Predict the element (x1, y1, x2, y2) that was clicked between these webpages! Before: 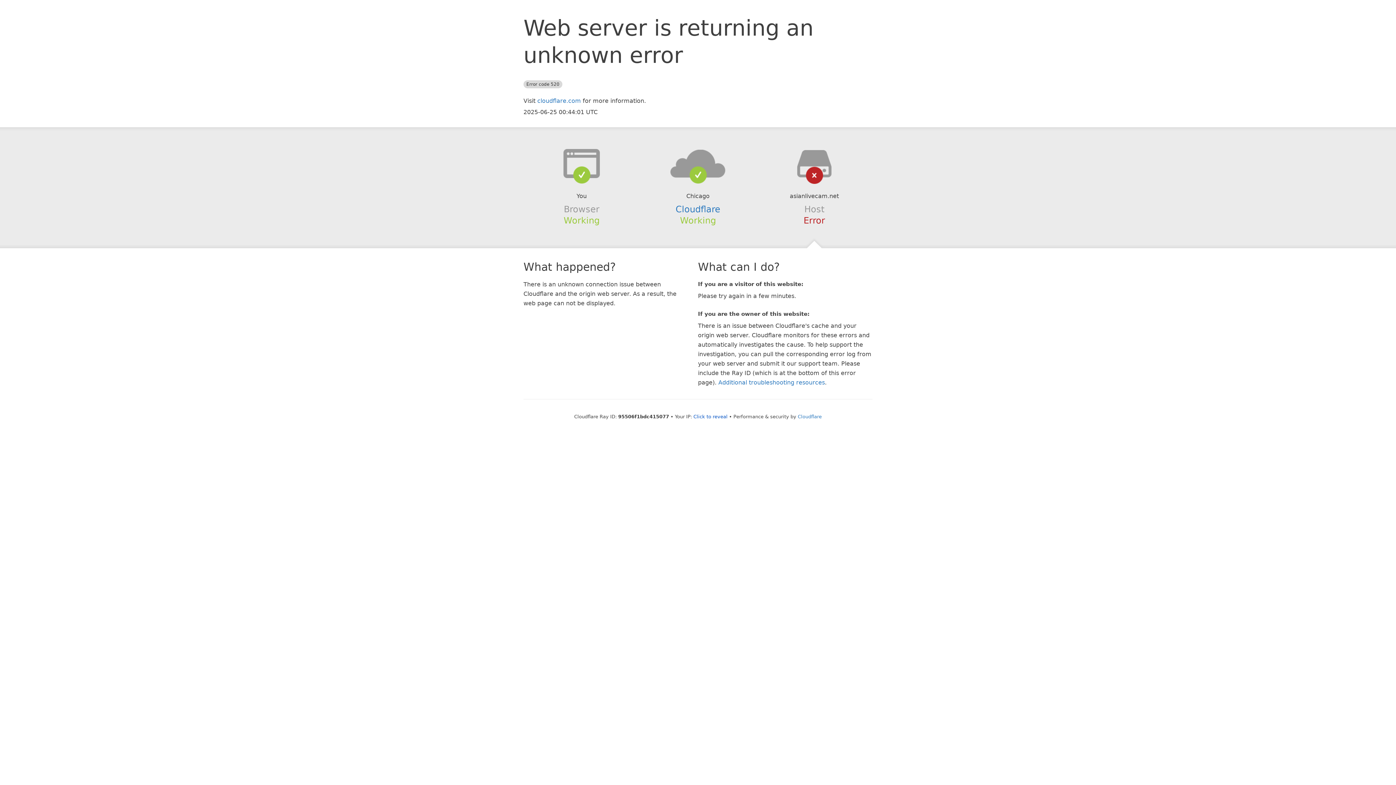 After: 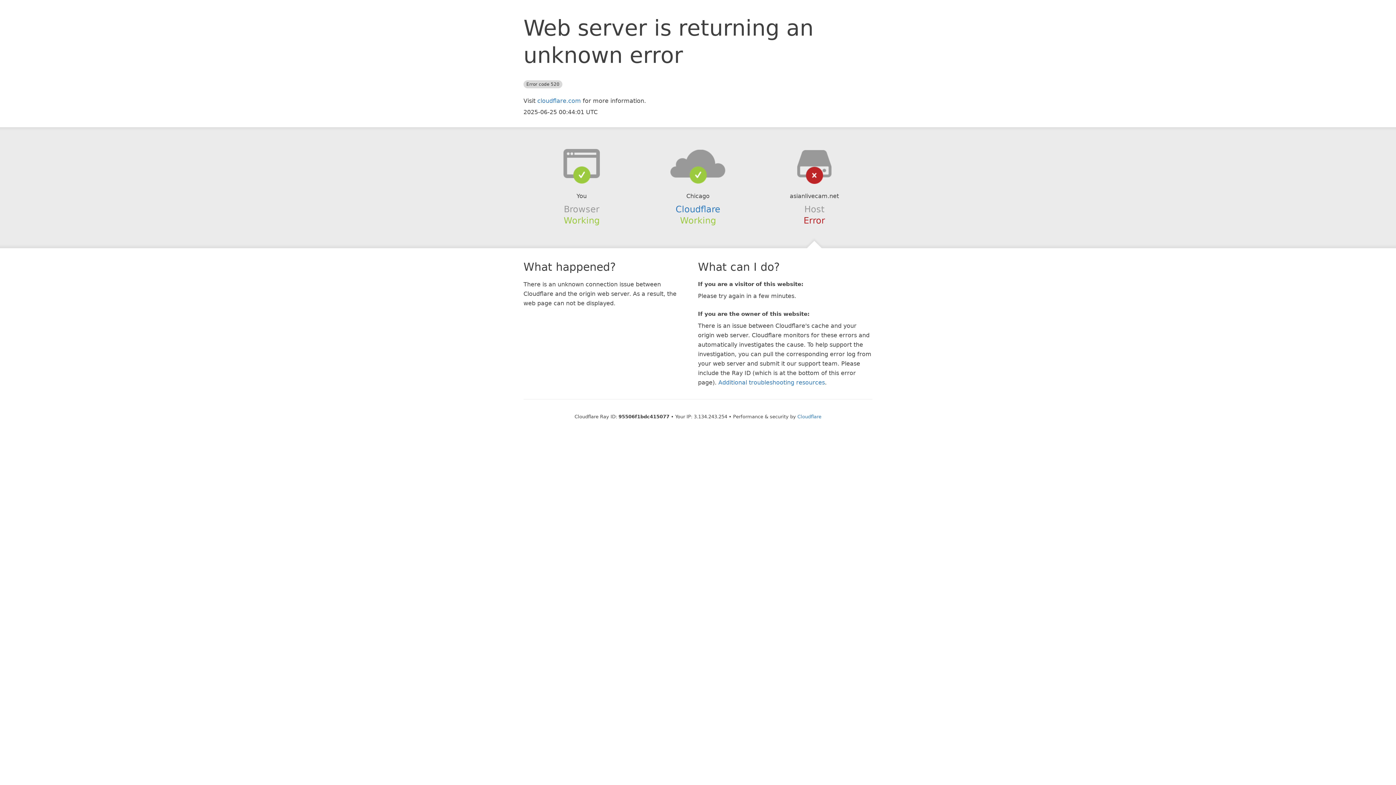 Action: bbox: (693, 414, 727, 419) label: Click to reveal